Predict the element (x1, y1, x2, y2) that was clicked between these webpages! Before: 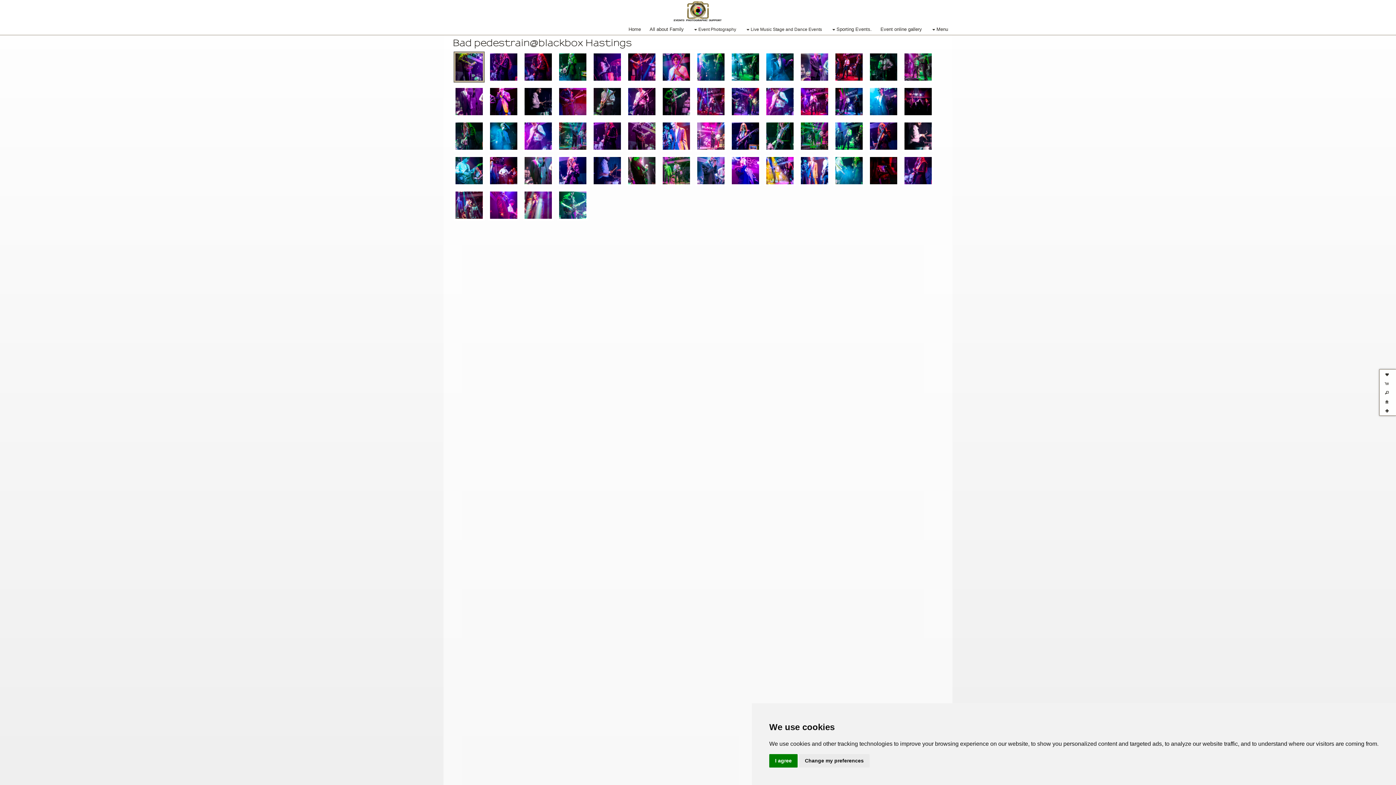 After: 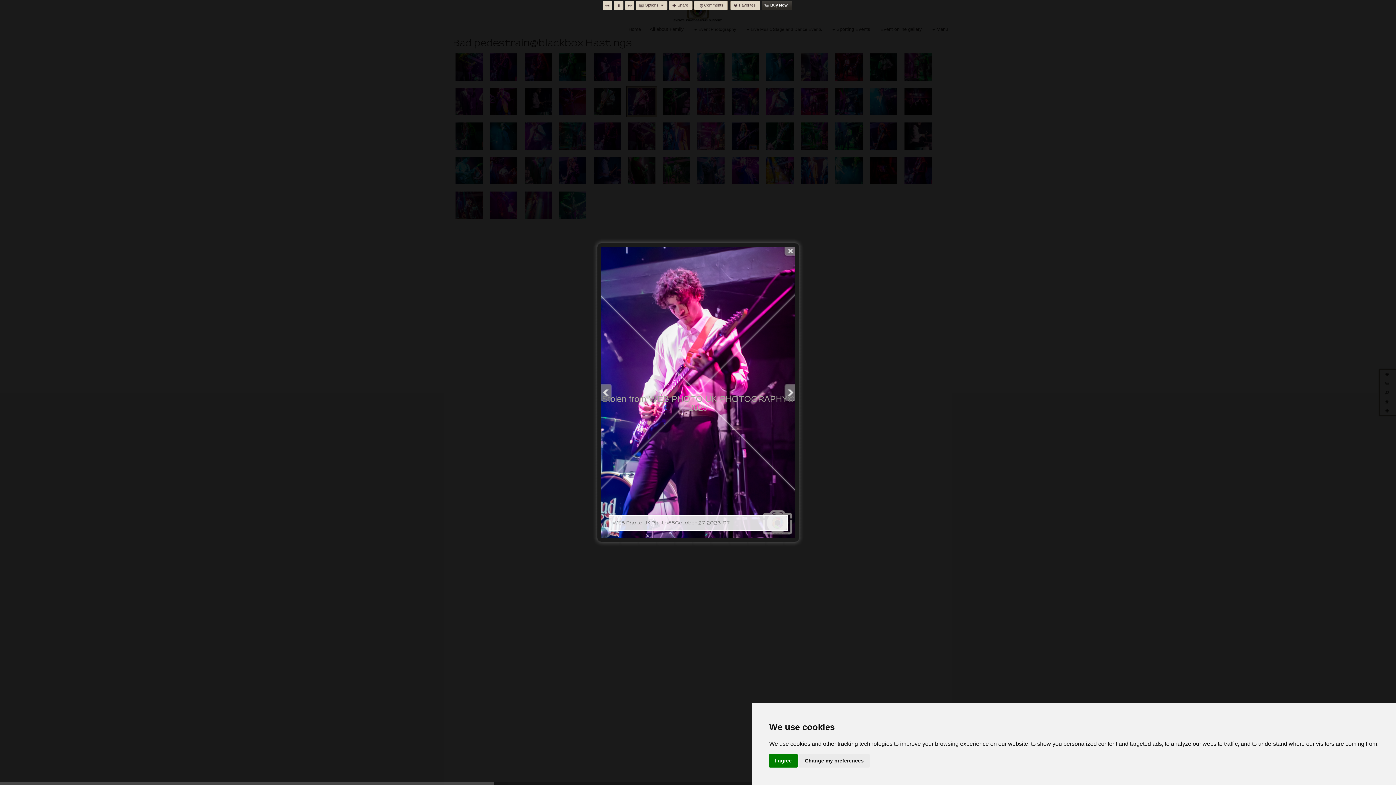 Action: bbox: (524, 88, 552, 115)